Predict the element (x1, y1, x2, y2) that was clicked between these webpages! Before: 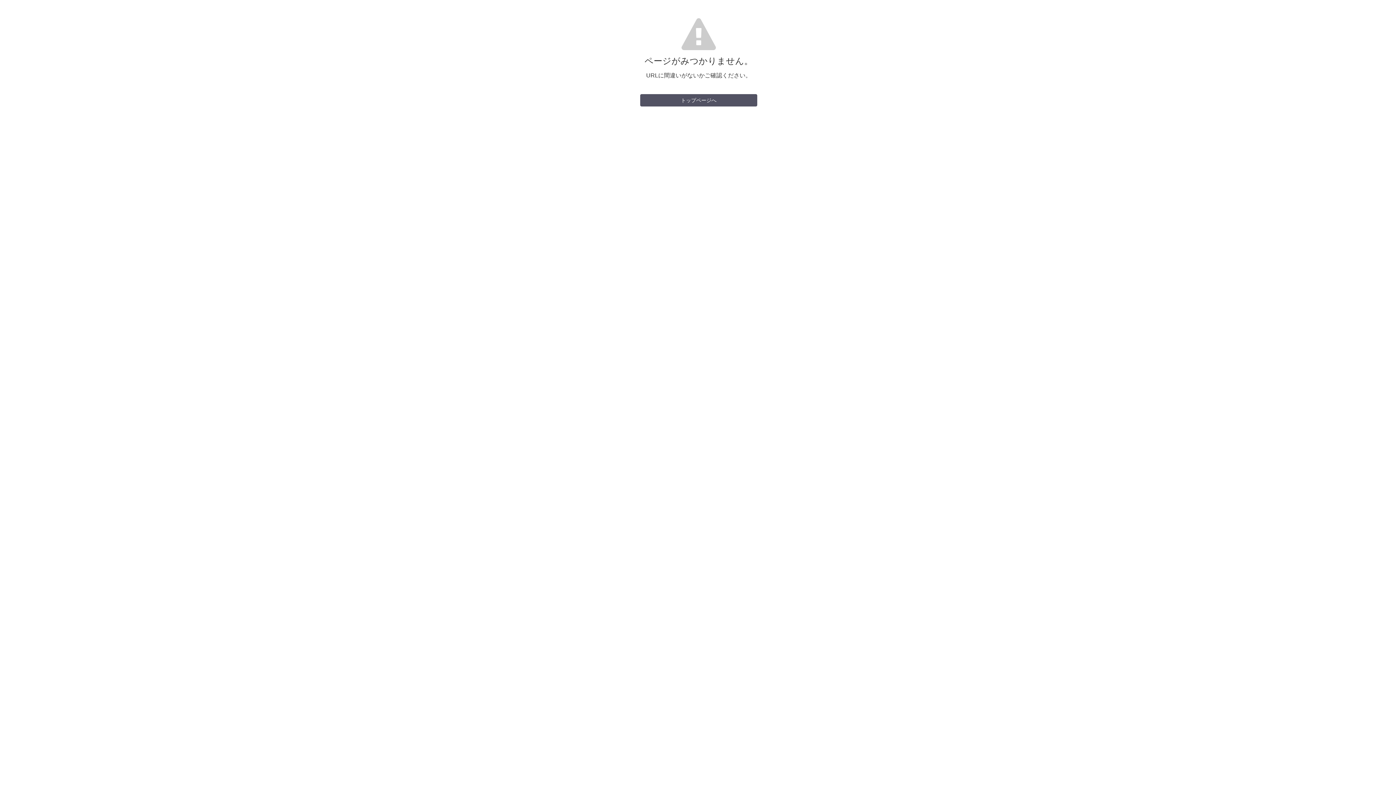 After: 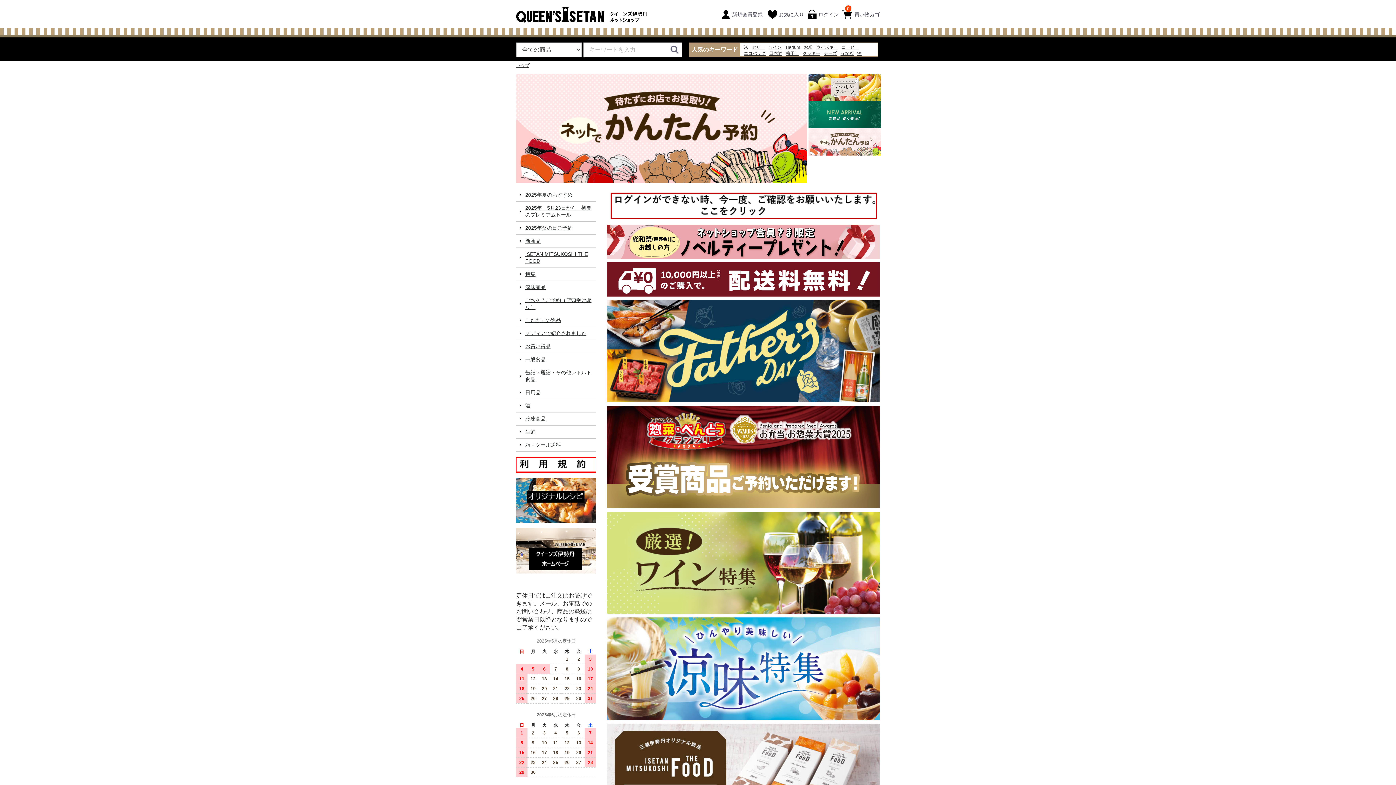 Action: label: トップページへ bbox: (640, 94, 757, 106)